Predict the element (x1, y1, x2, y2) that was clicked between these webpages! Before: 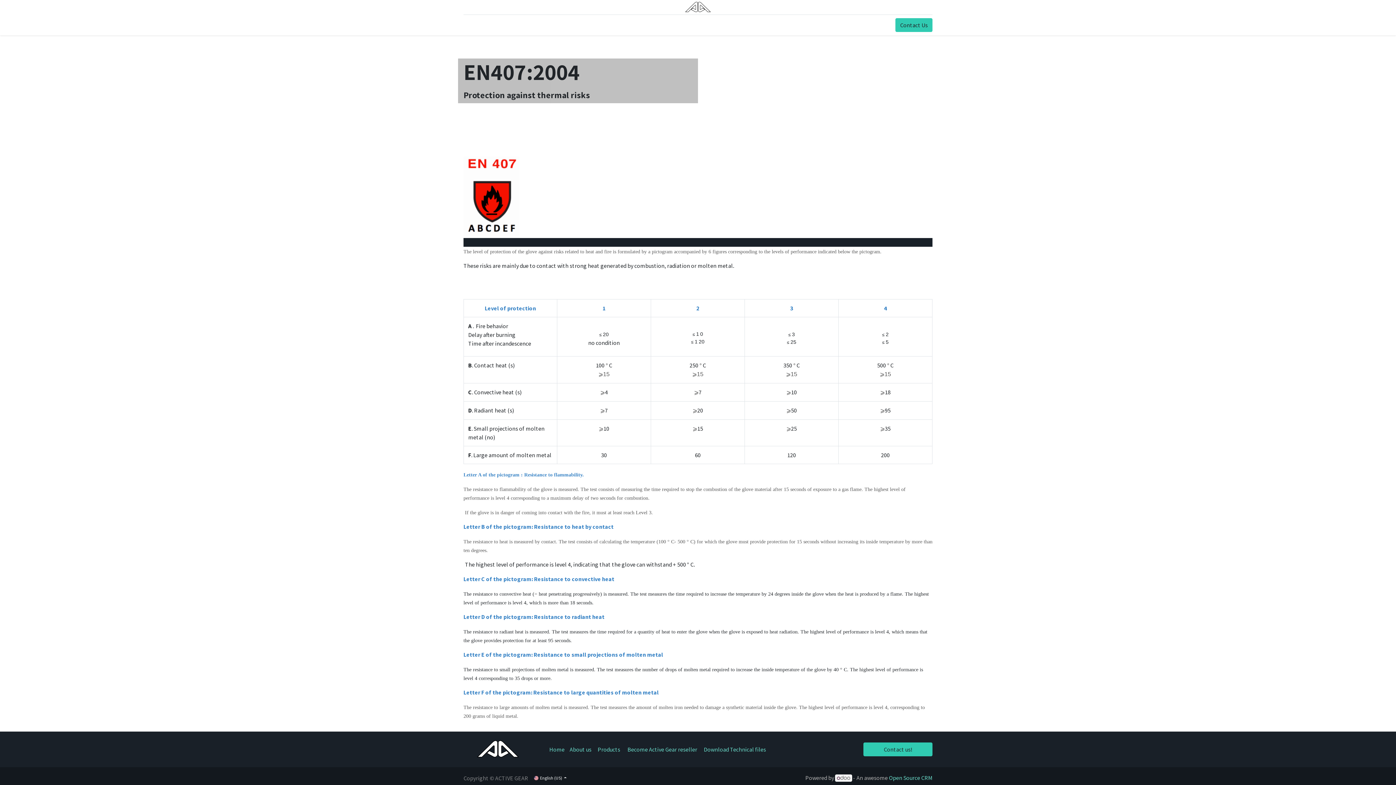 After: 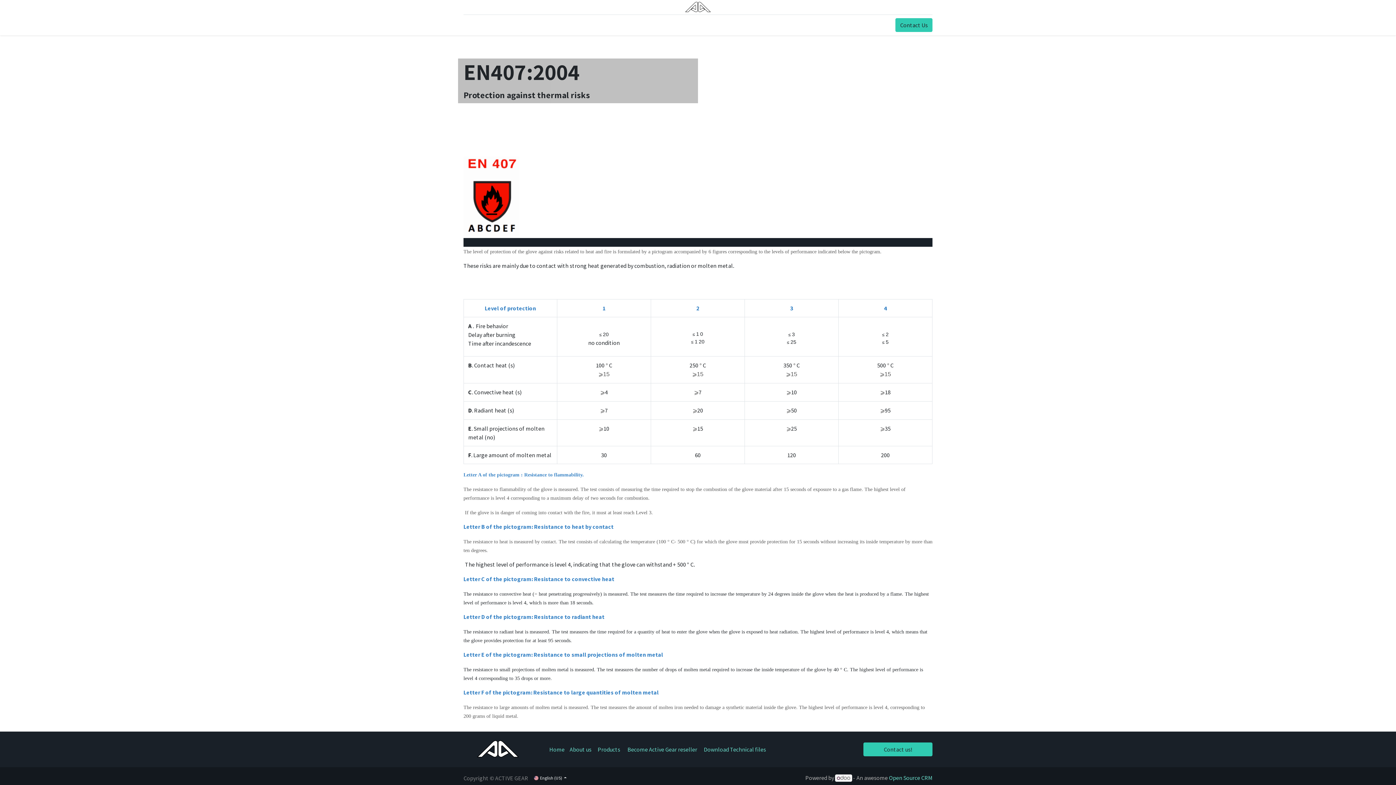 Action: bbox: (835, 774, 852, 782)